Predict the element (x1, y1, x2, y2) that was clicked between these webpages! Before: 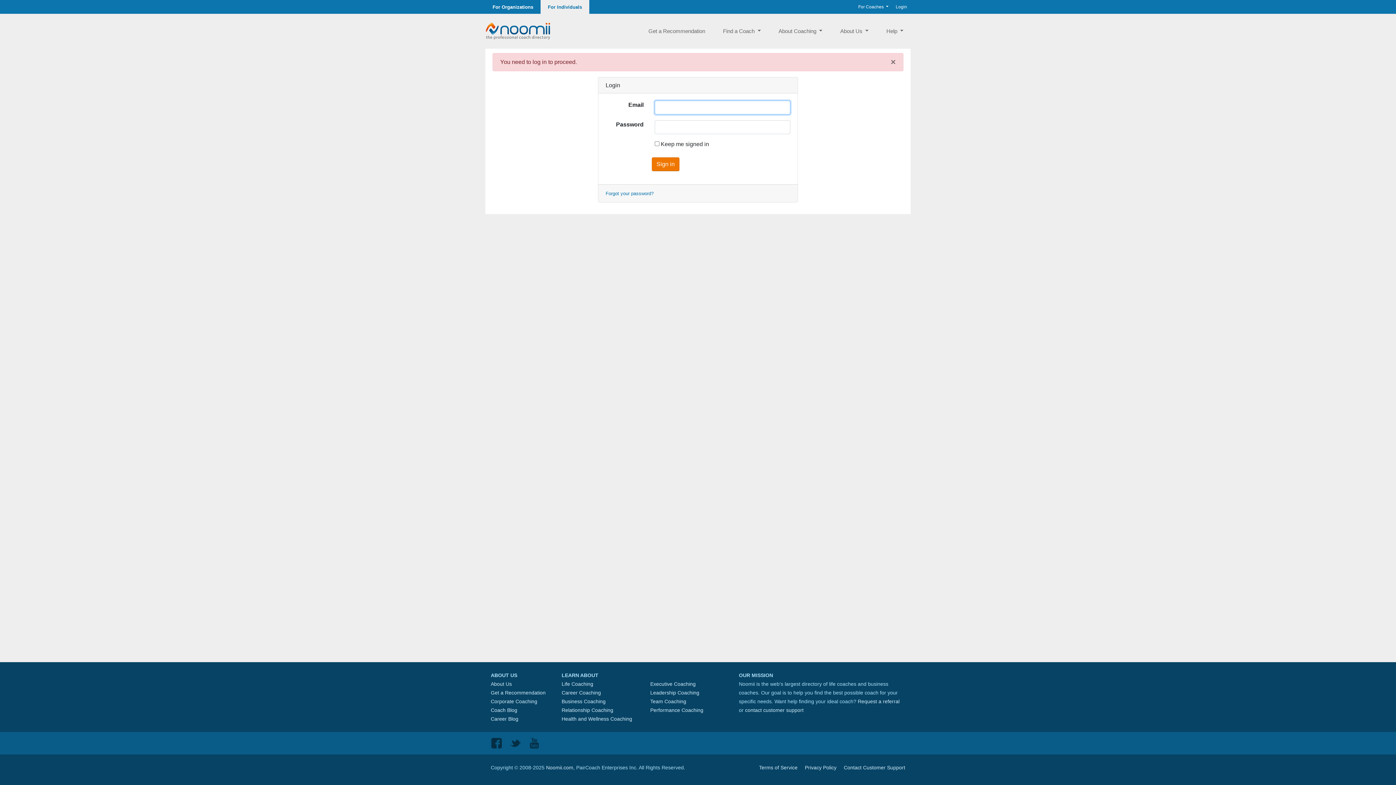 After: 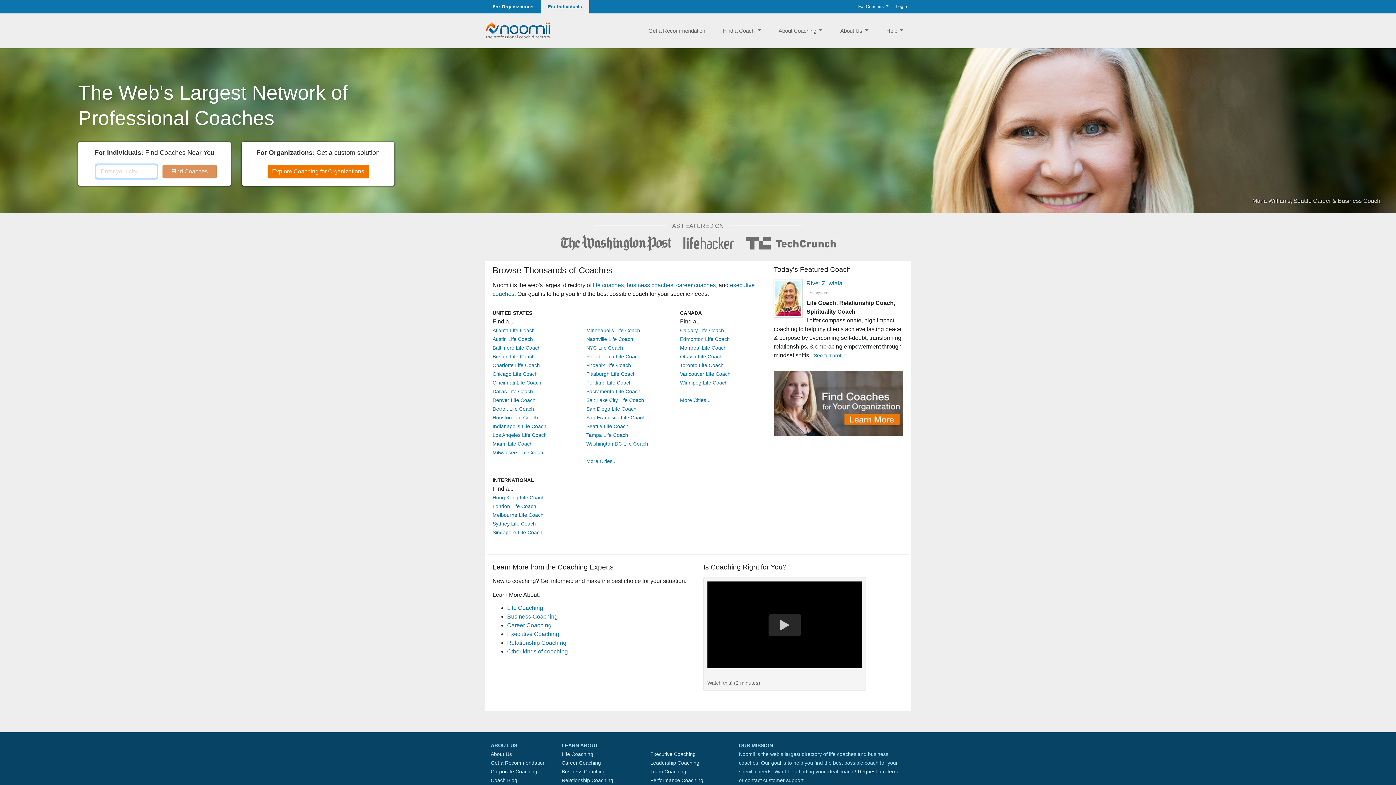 Action: label: Noomii the Professional Coach Directory bbox: (485, 22, 550, 40)